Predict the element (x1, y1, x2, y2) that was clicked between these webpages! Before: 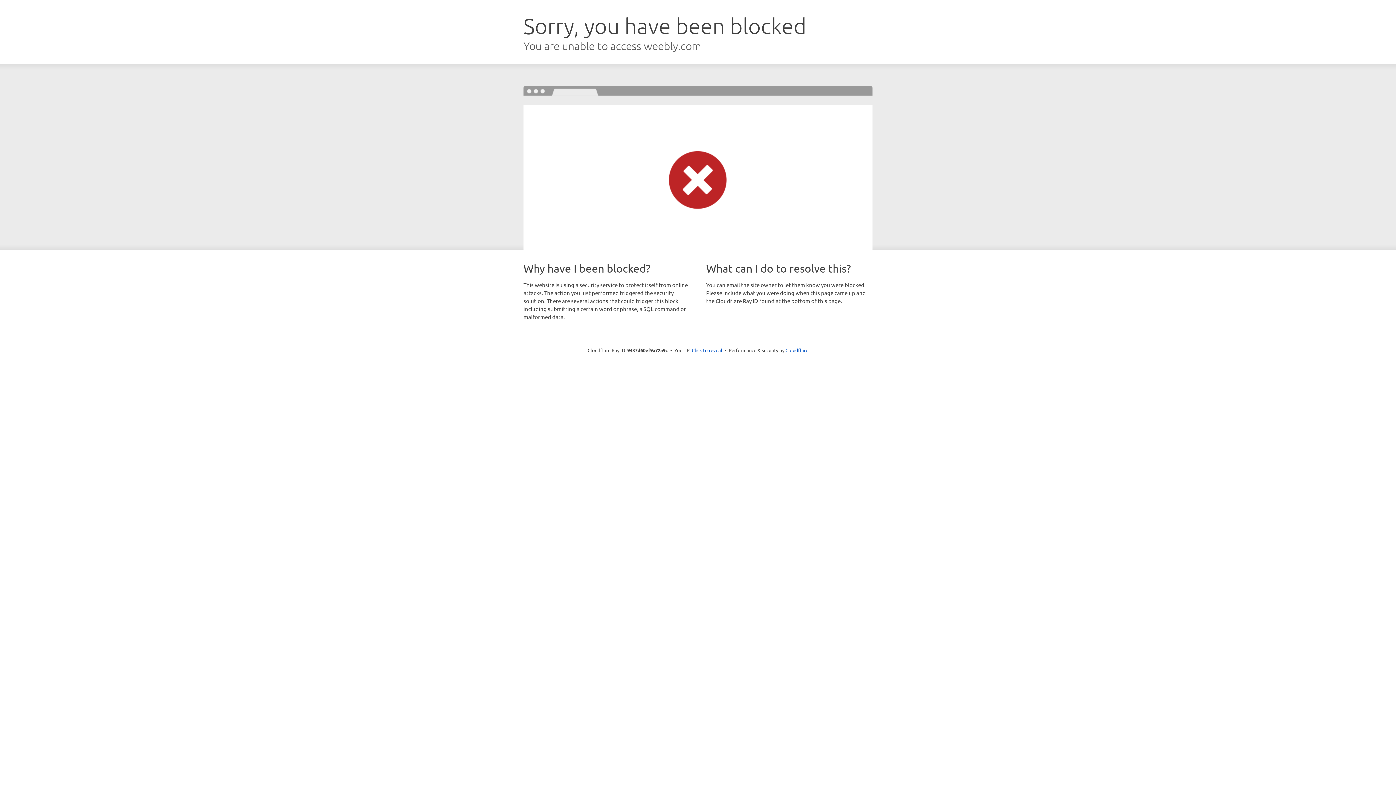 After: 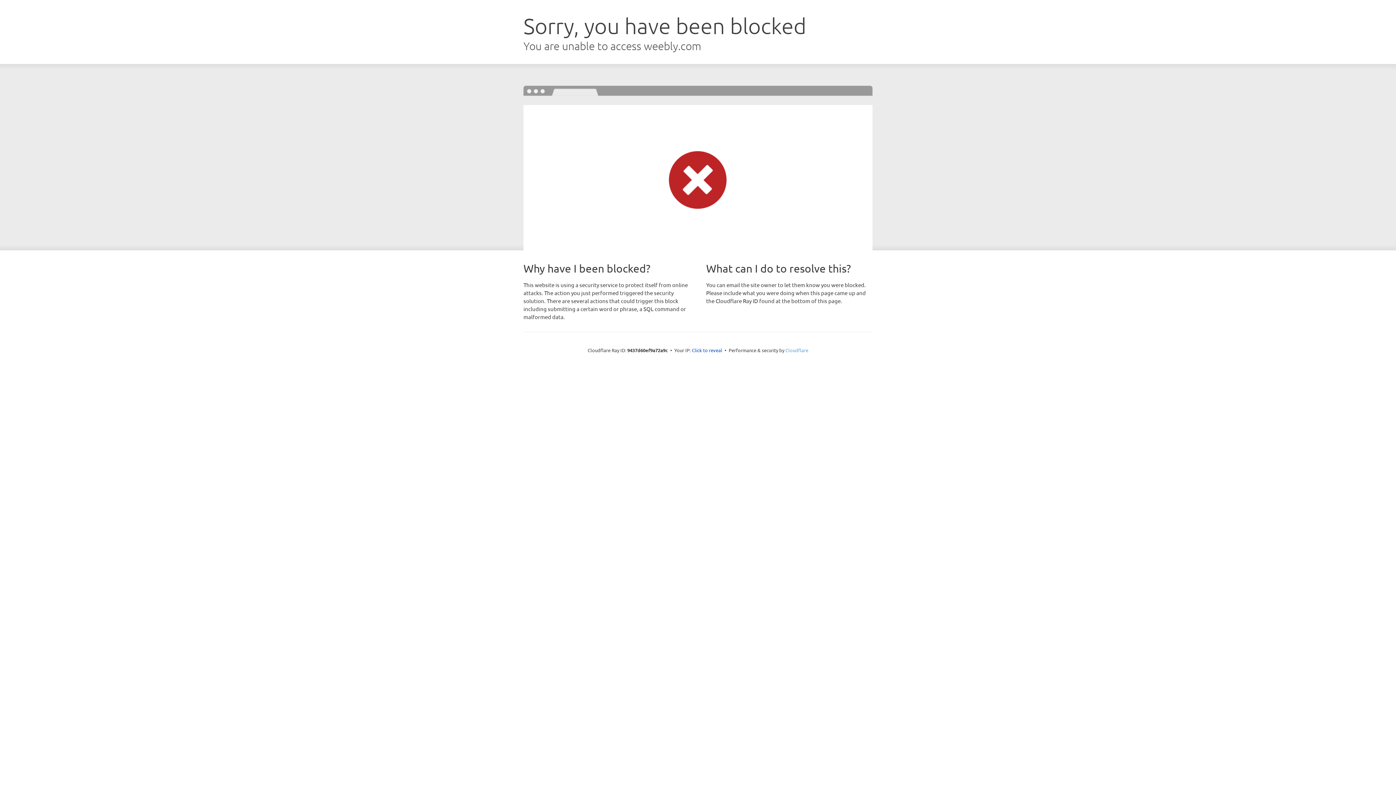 Action: label: Cloudflare bbox: (785, 347, 808, 353)